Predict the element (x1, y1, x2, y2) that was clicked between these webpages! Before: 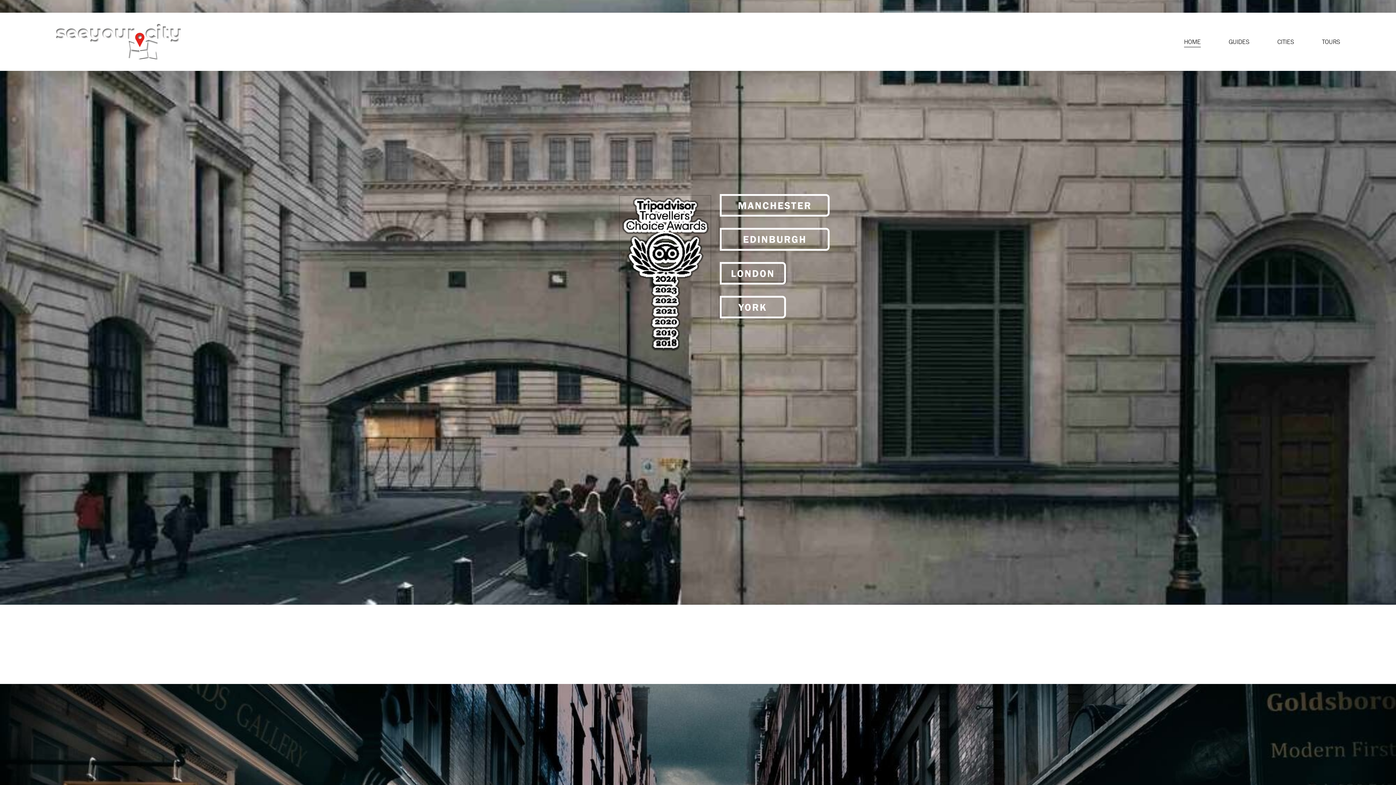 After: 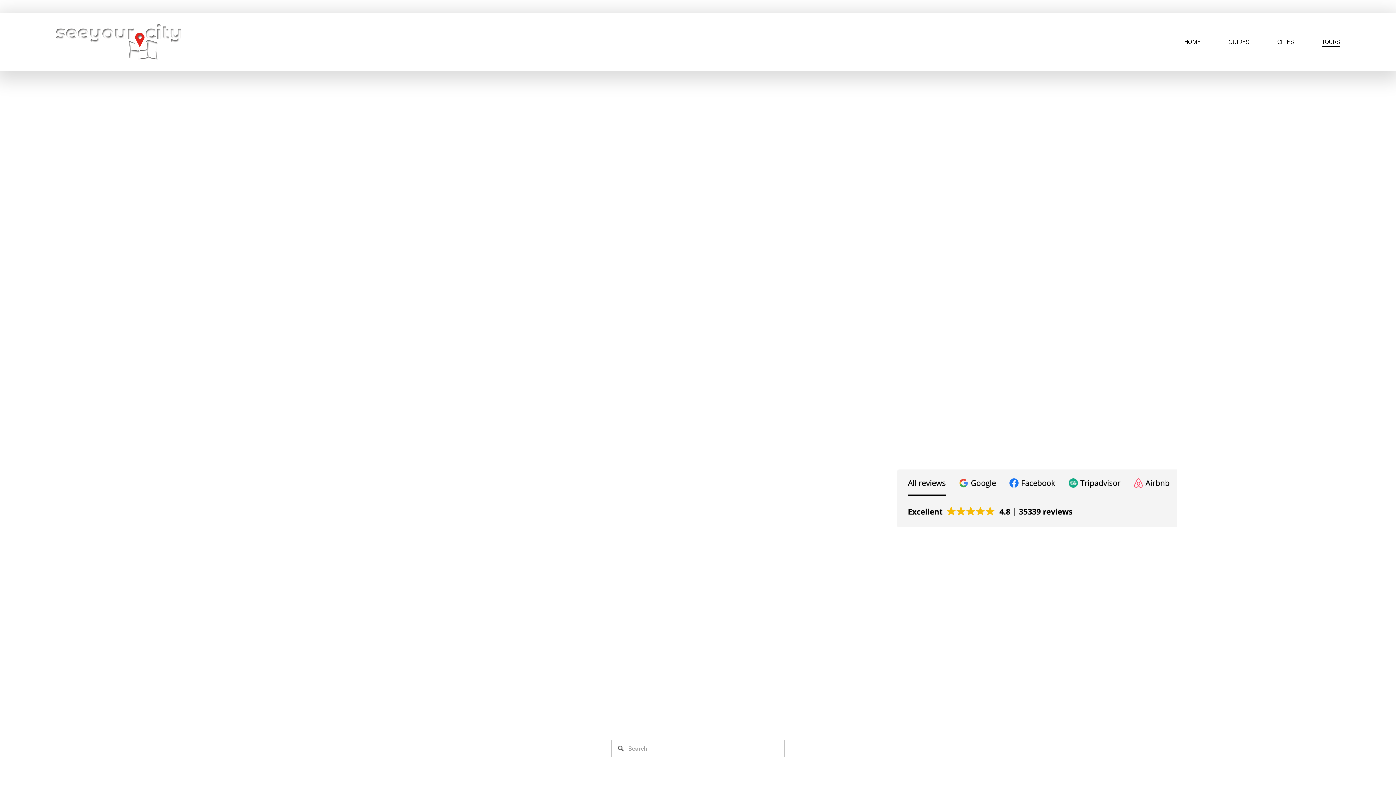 Action: label: folder dropdown bbox: (1322, 35, 1340, 48)